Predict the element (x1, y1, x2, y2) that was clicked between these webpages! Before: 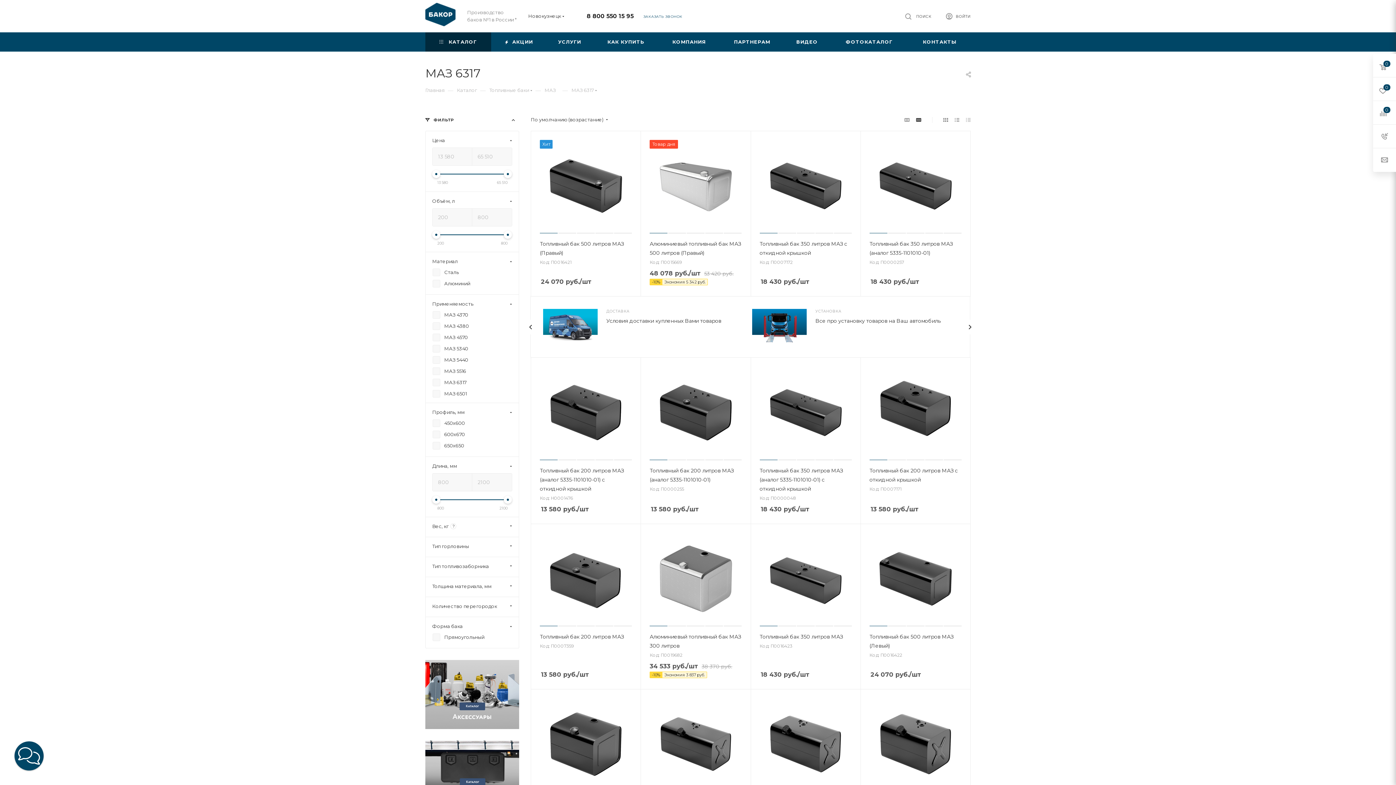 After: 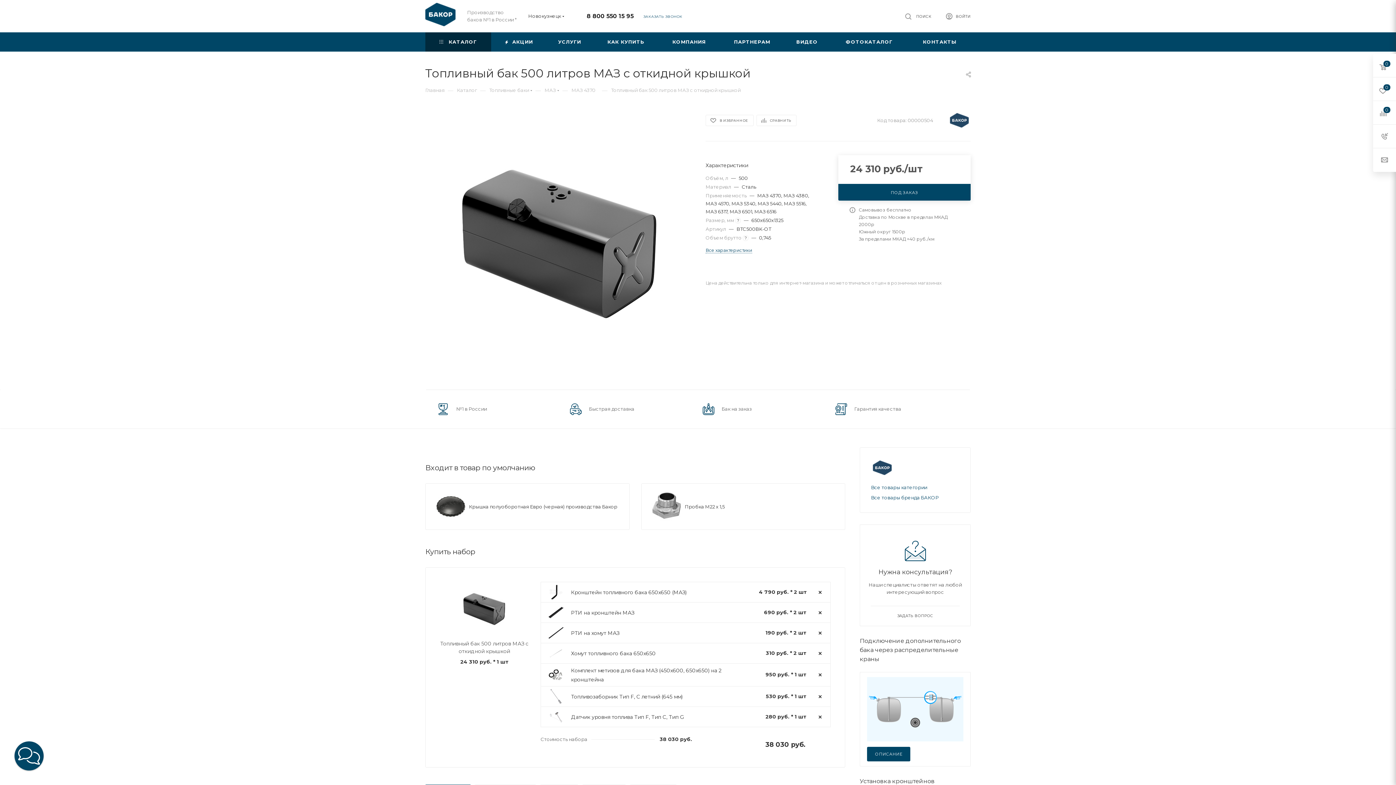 Action: bbox: (649, 698, 742, 790)